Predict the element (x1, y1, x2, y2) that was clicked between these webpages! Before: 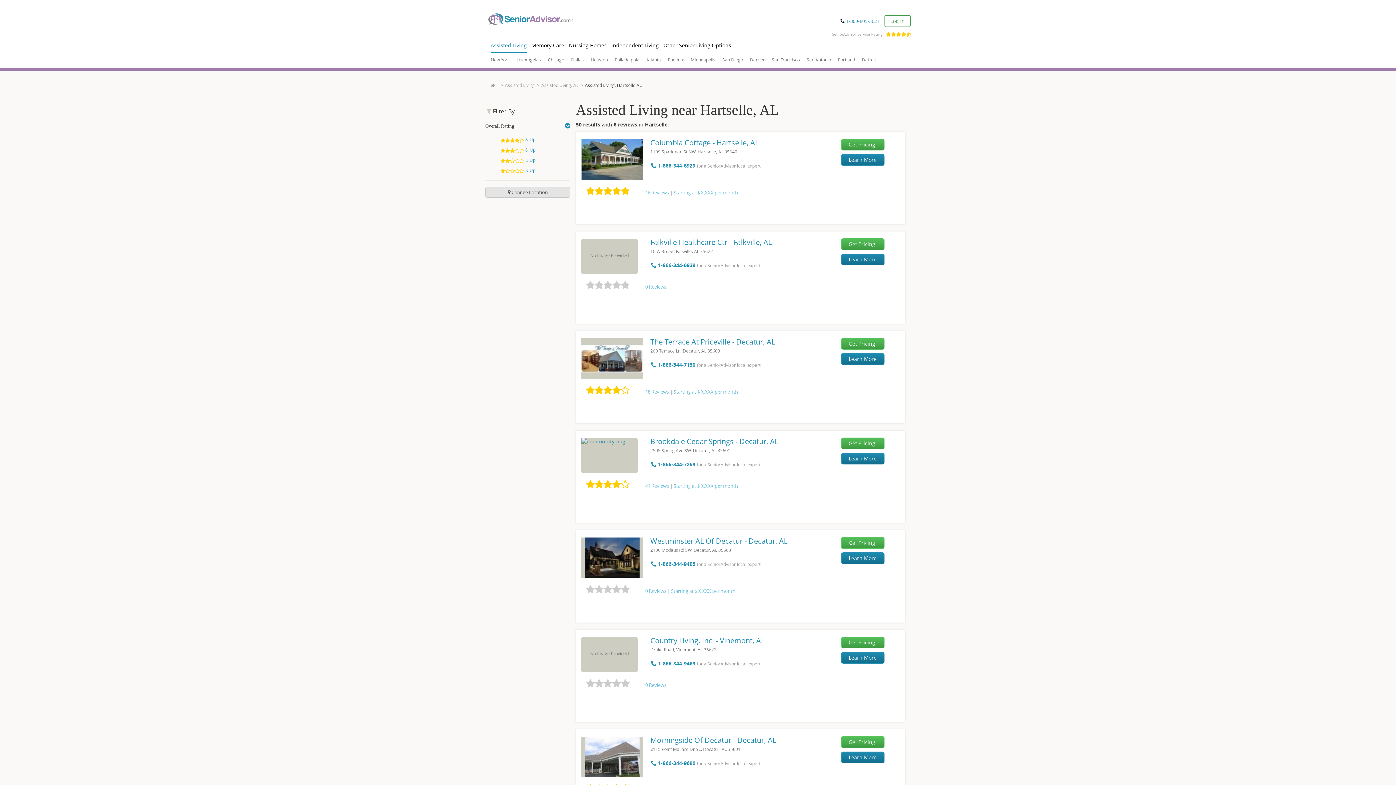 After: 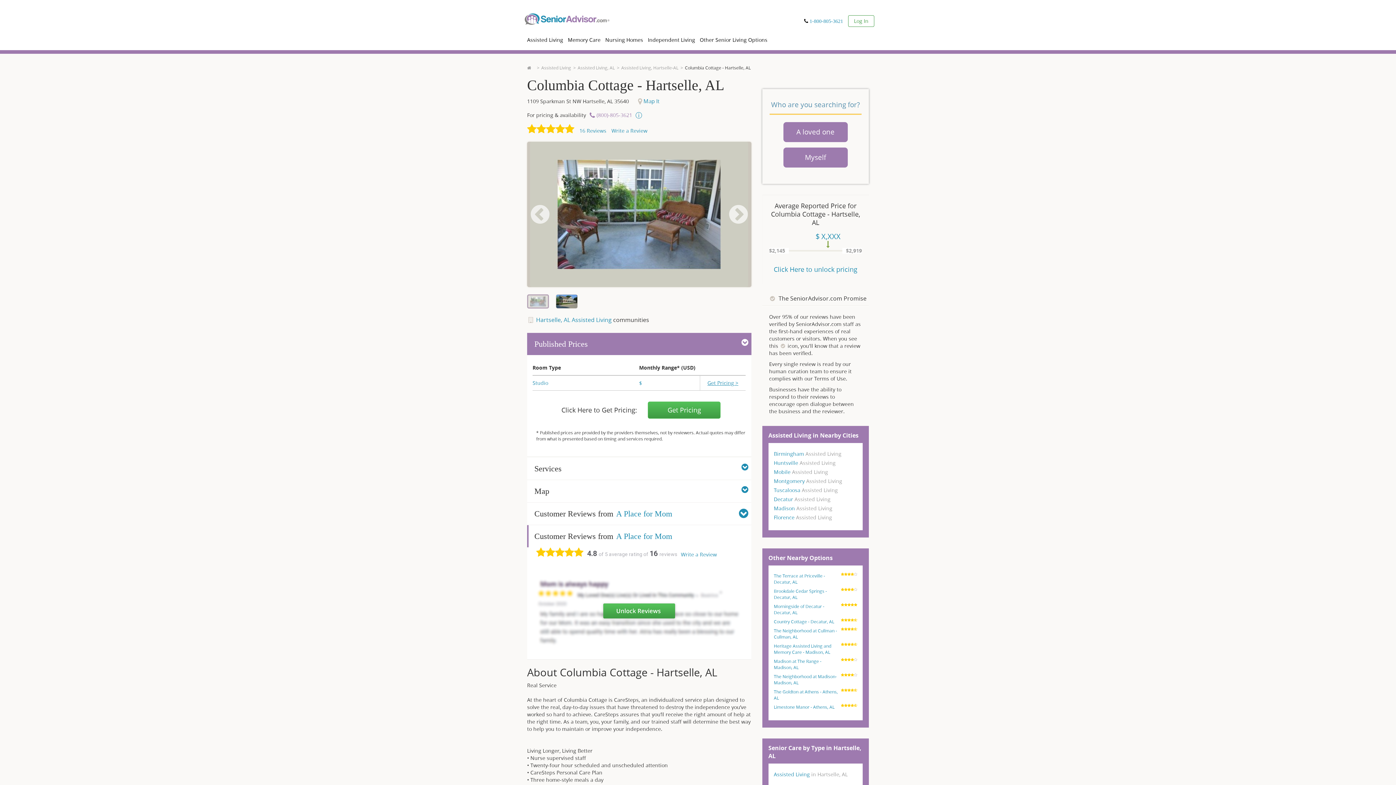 Action: bbox: (581, 139, 637, 180)